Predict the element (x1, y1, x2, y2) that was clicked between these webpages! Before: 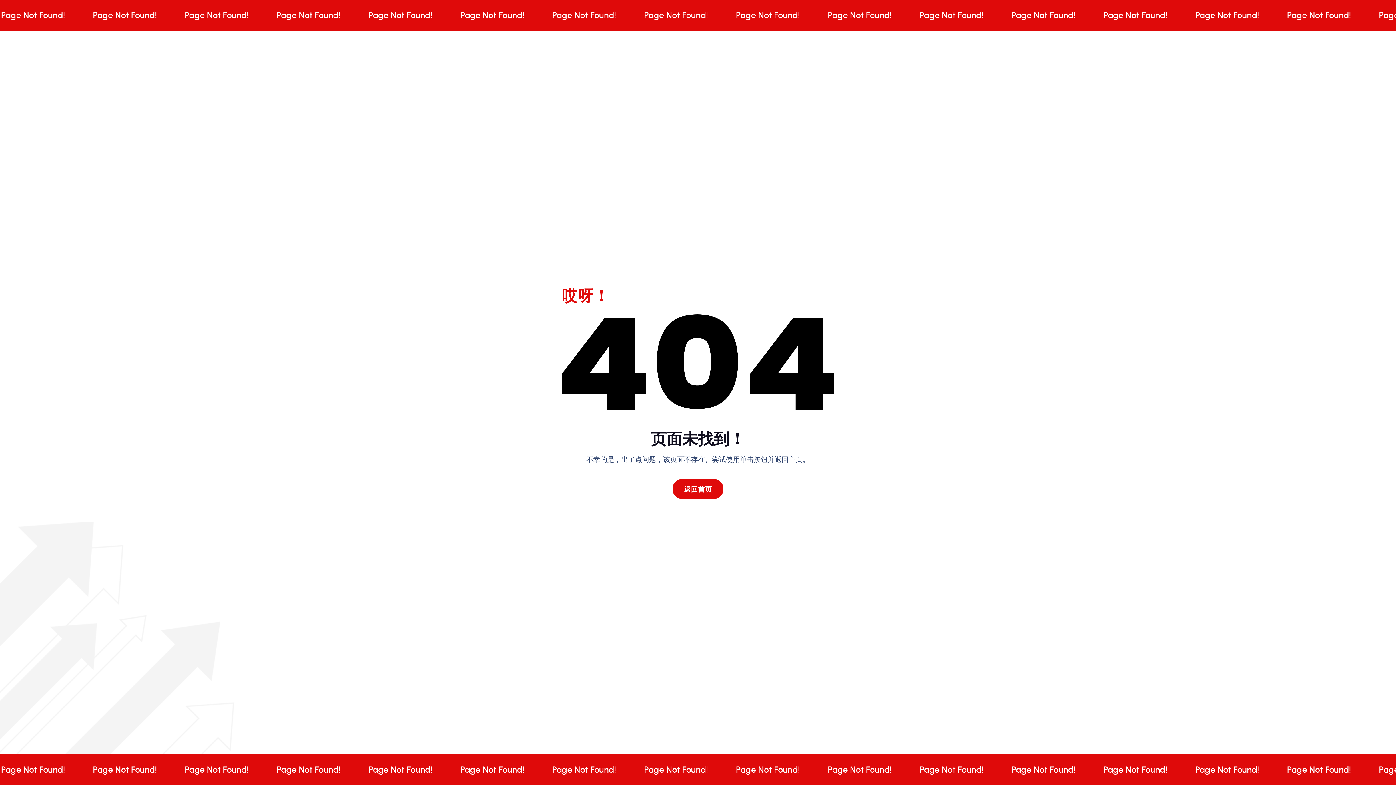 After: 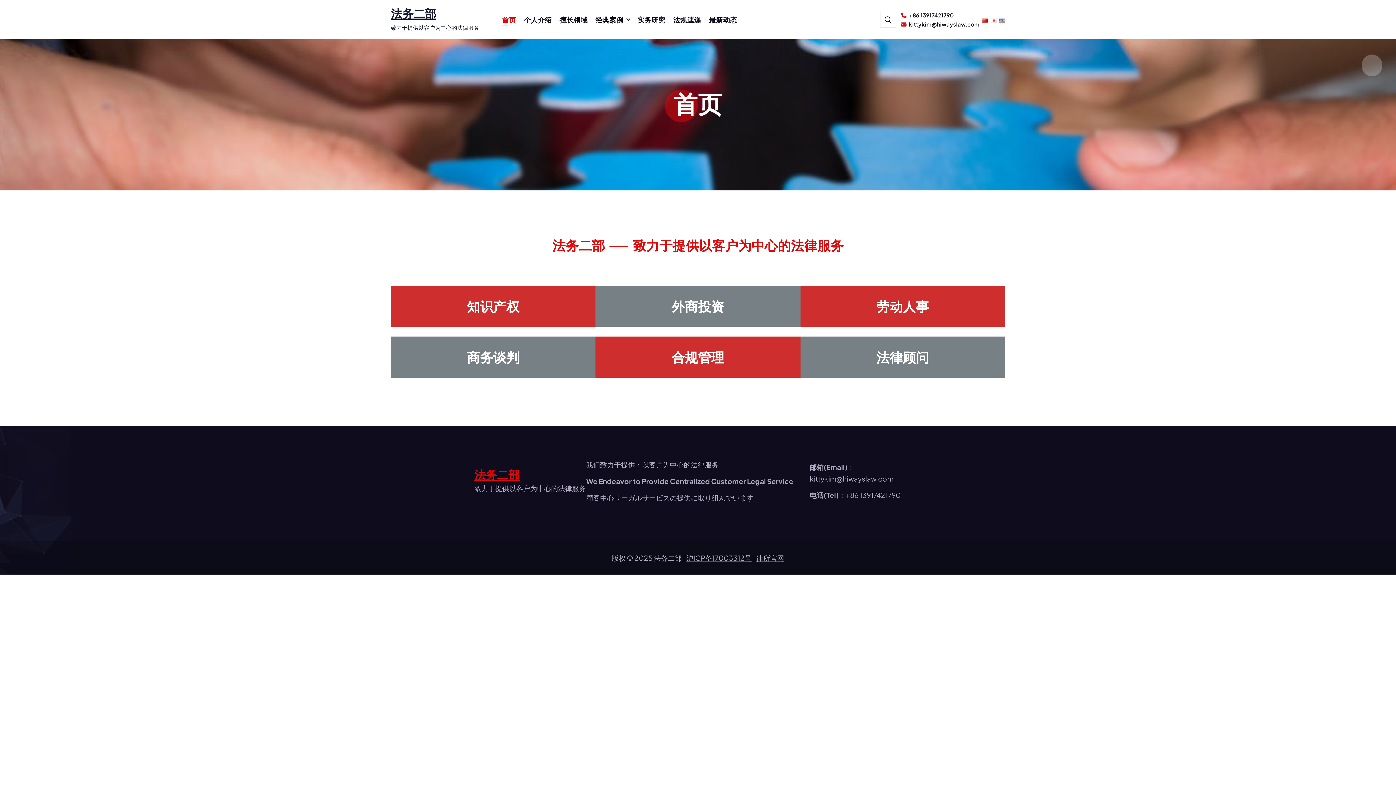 Action: label: 返回首页 bbox: (672, 479, 723, 499)